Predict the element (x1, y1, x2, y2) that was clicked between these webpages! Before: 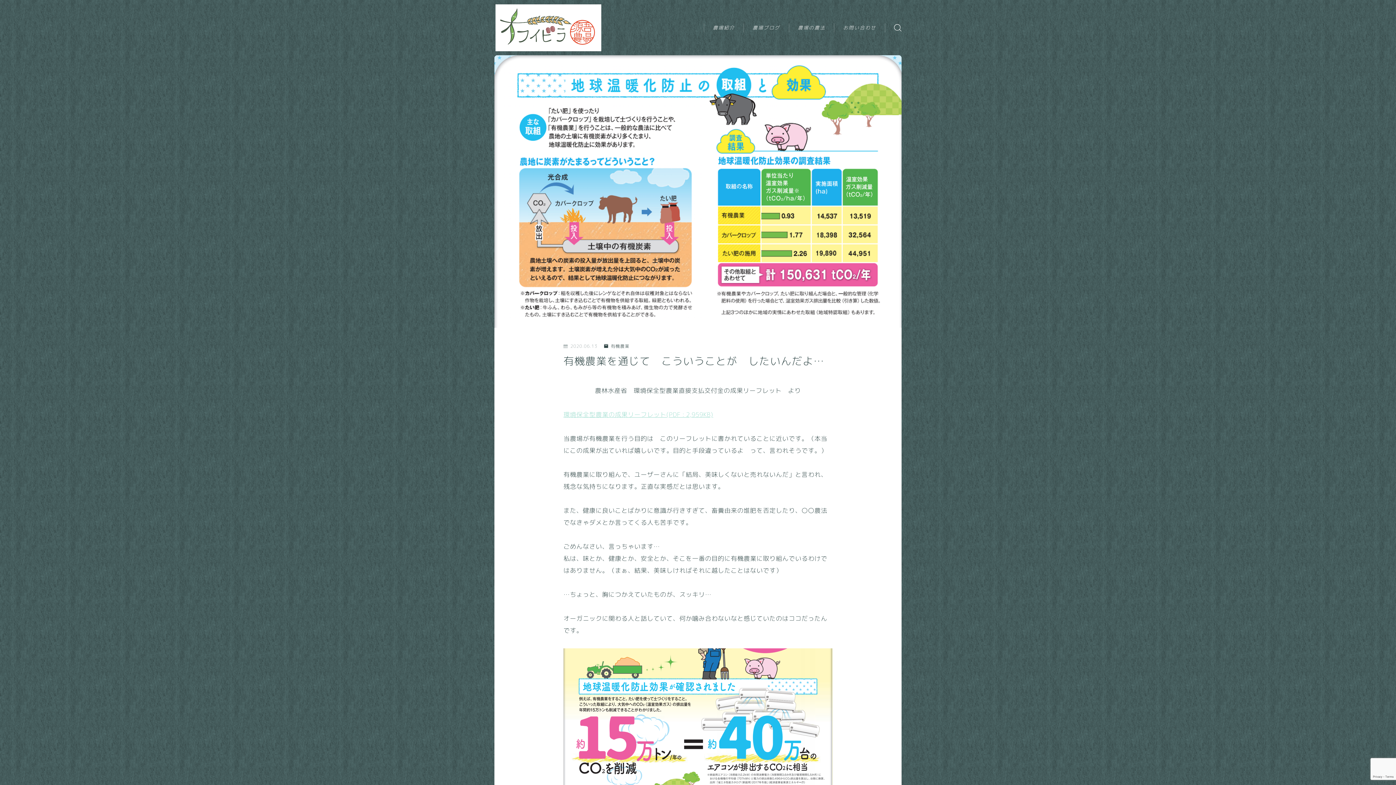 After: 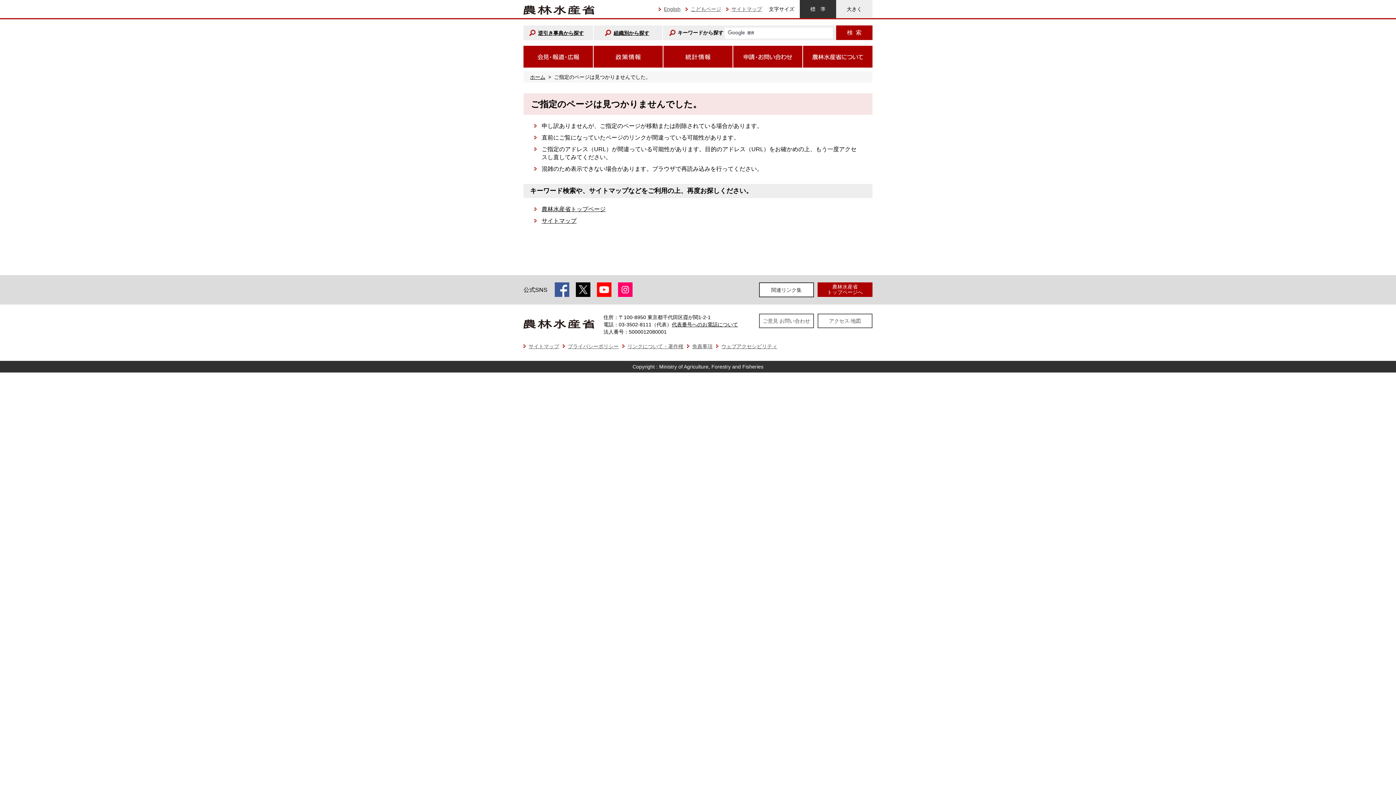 Action: label: 環境保全型農業の成果リーフレット(PDF : 2,959KB) bbox: (563, 410, 713, 419)